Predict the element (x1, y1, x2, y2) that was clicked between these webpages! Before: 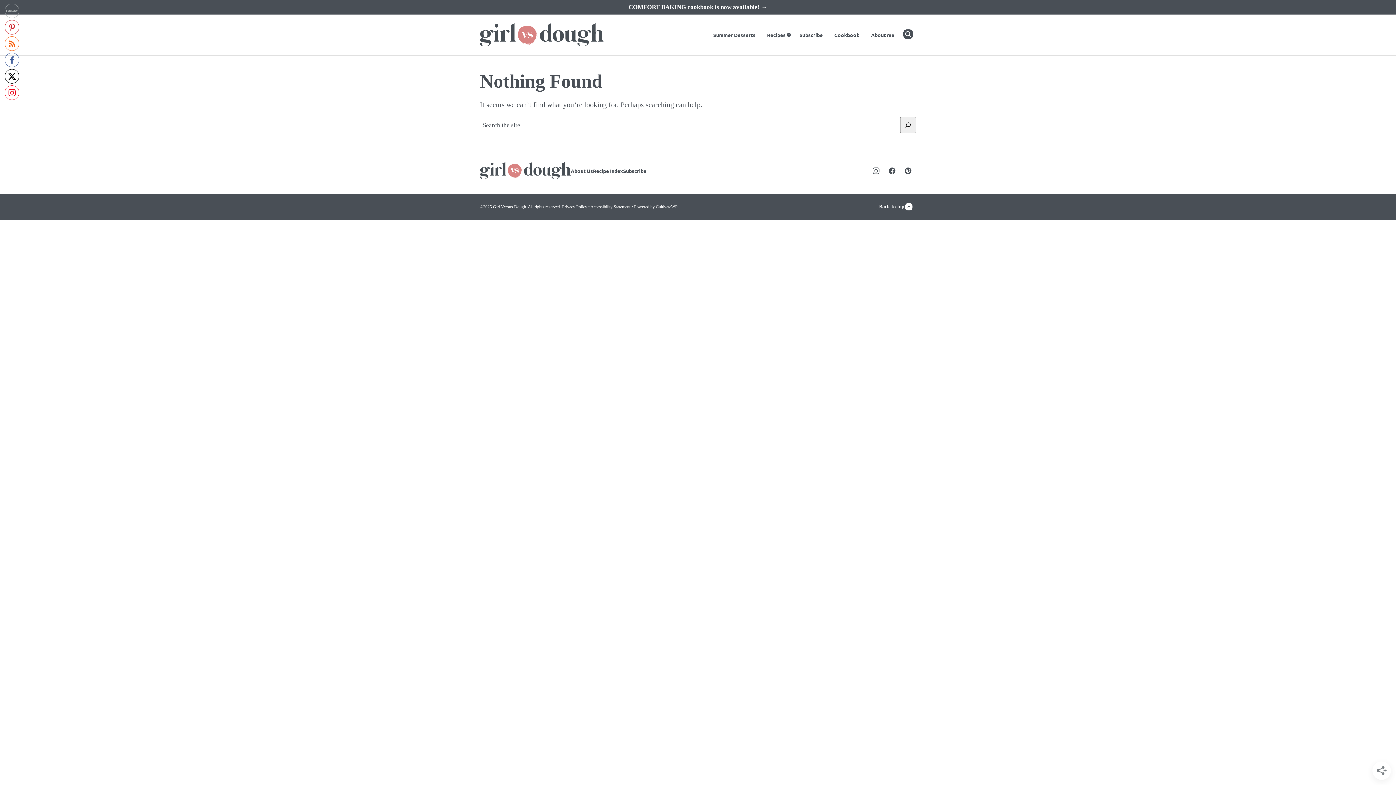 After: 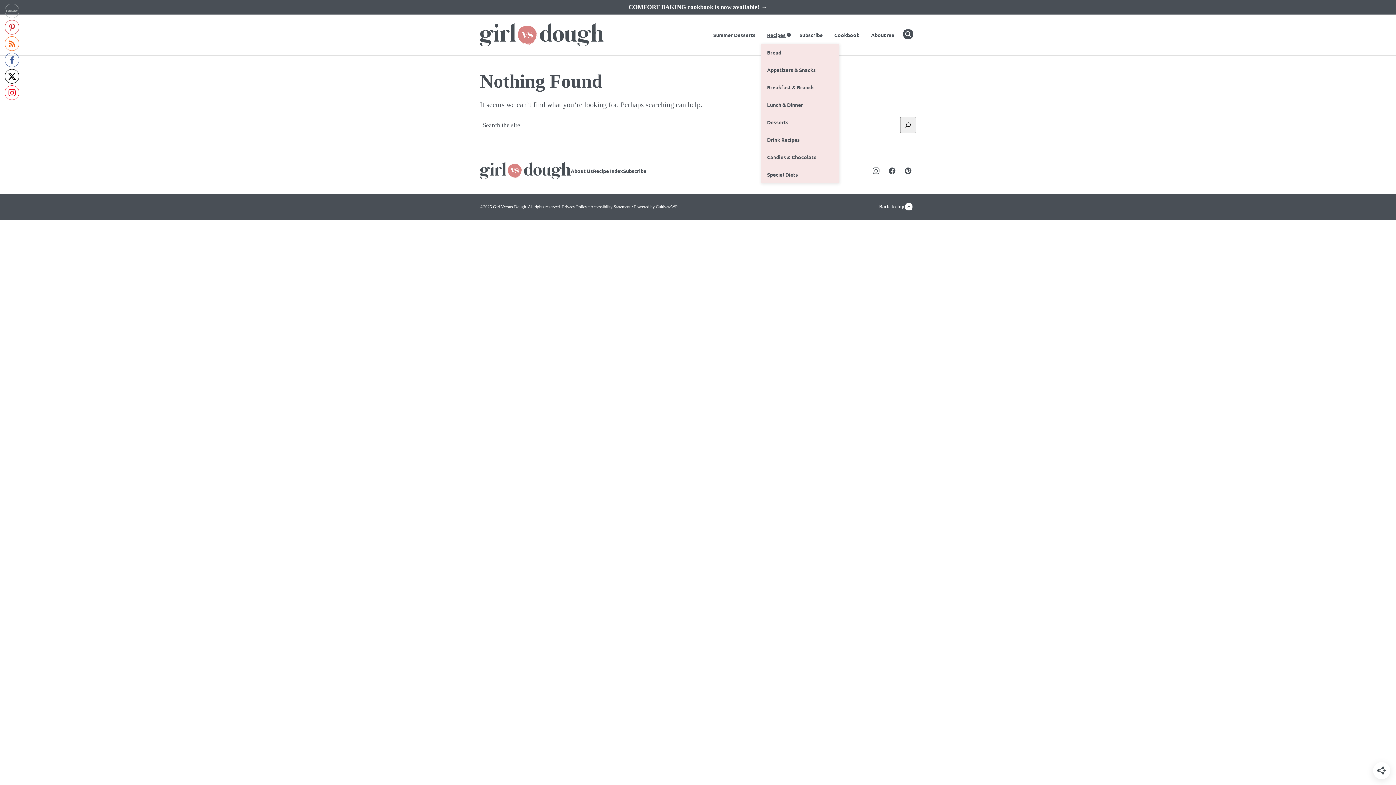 Action: bbox: (786, 32, 791, 37) label: Submenu Dropdown